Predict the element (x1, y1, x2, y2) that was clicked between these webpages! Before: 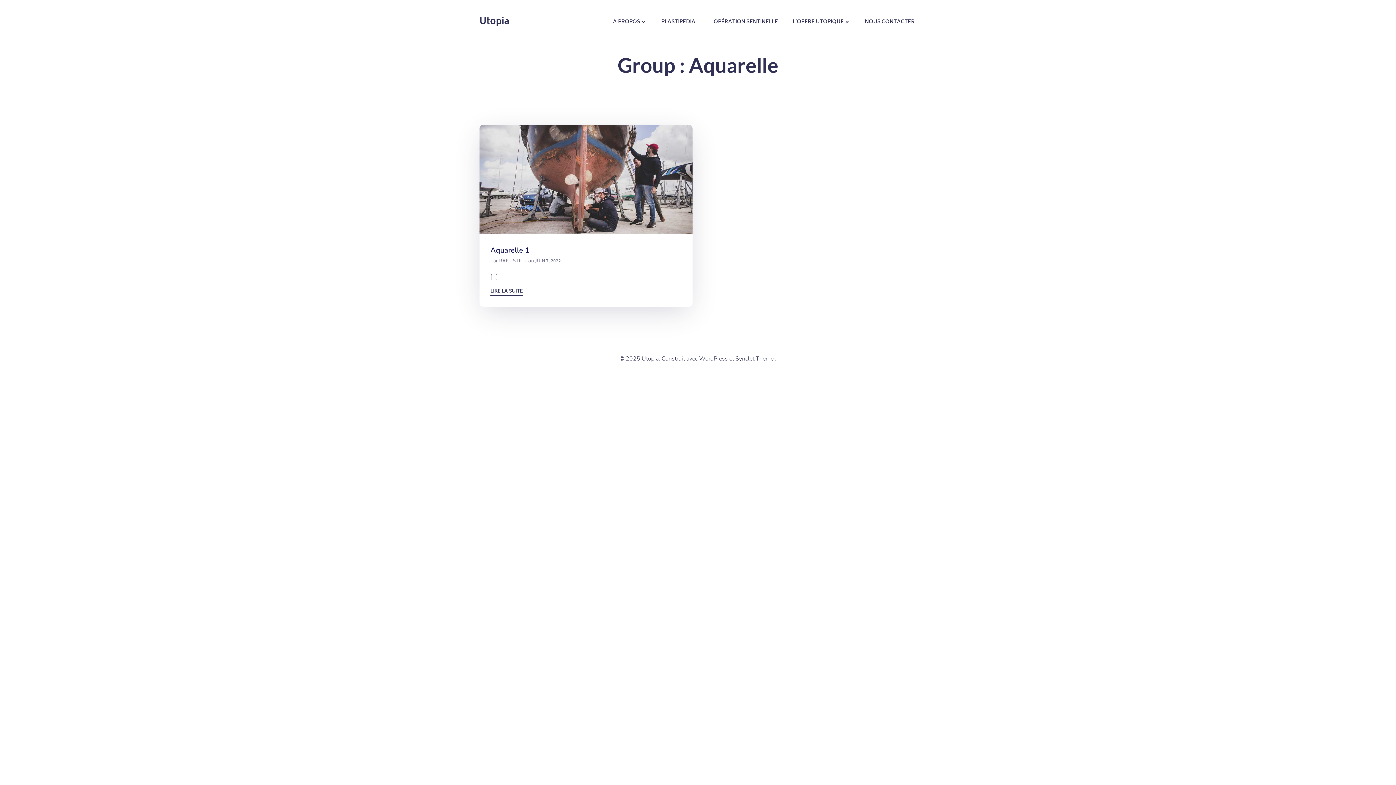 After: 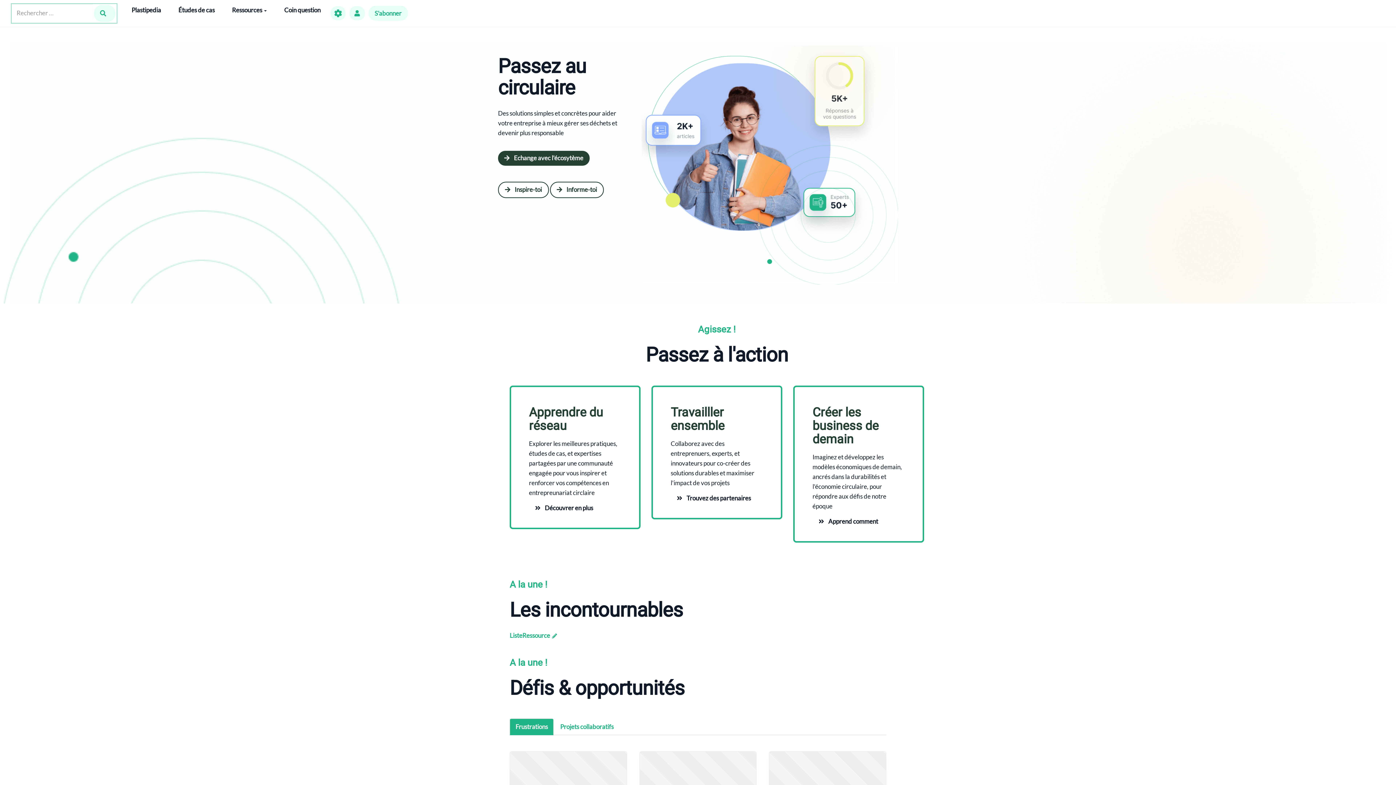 Action: bbox: (661, 18, 699, 25) label: PLASTIPEDIA ↑